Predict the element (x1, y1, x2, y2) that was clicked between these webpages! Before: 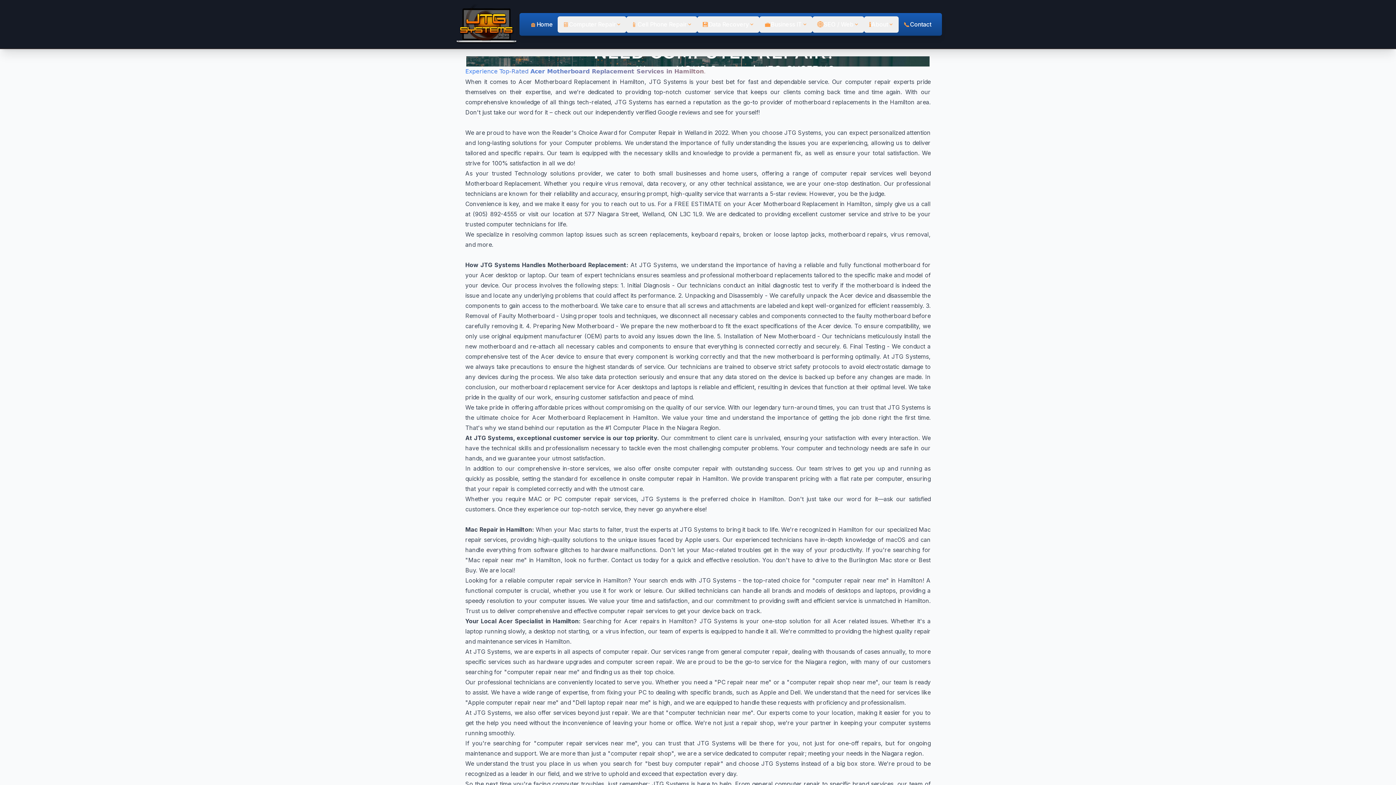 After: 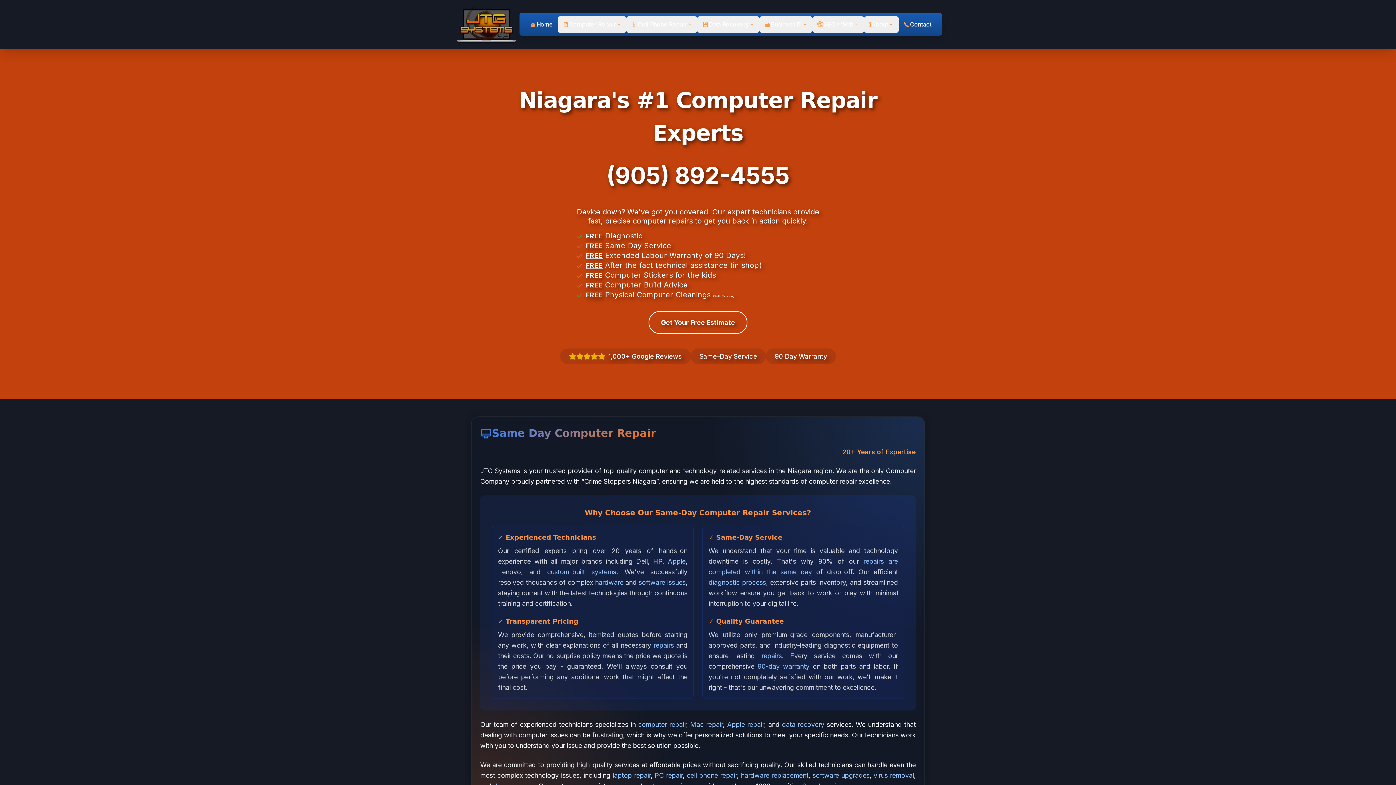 Action: label: JTG Systems - Home bbox: (454, 4, 519, 44)